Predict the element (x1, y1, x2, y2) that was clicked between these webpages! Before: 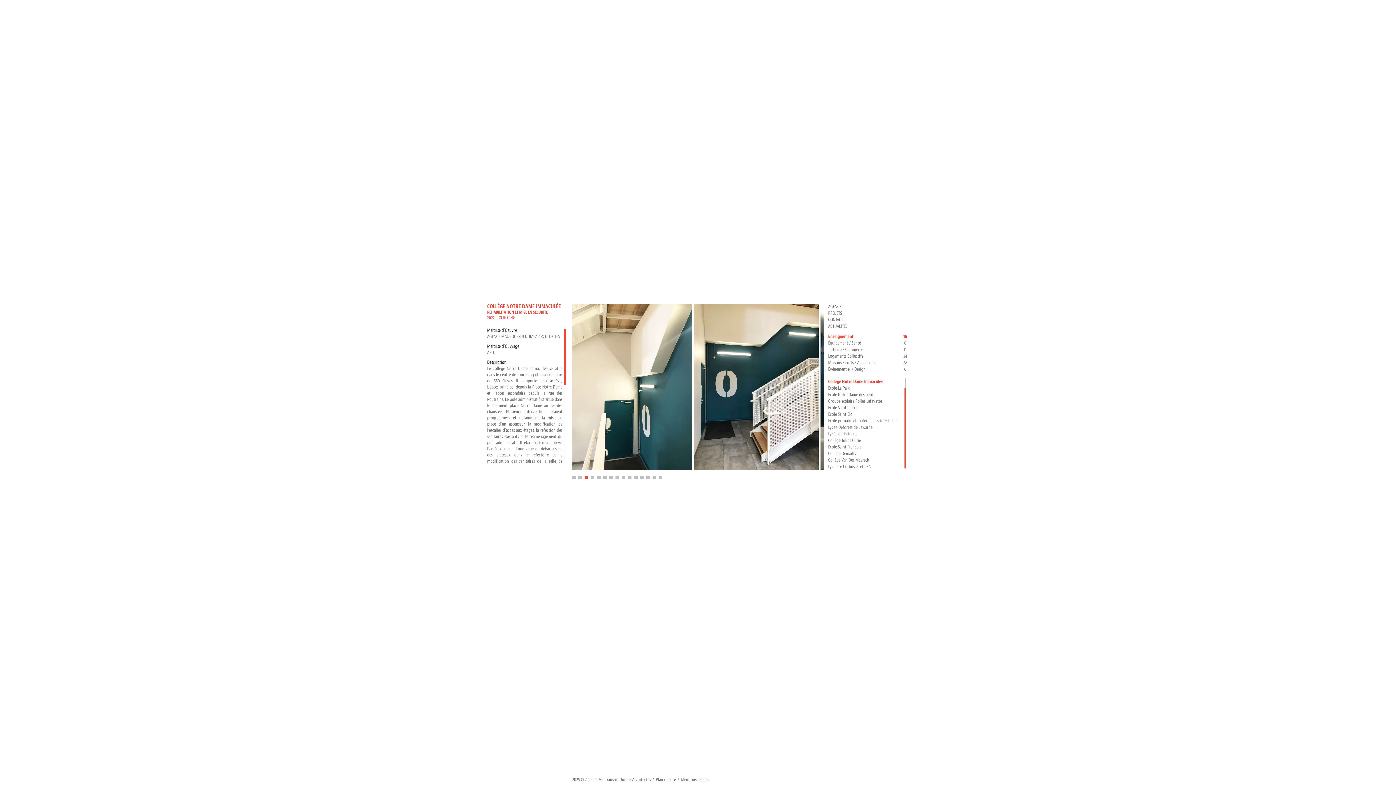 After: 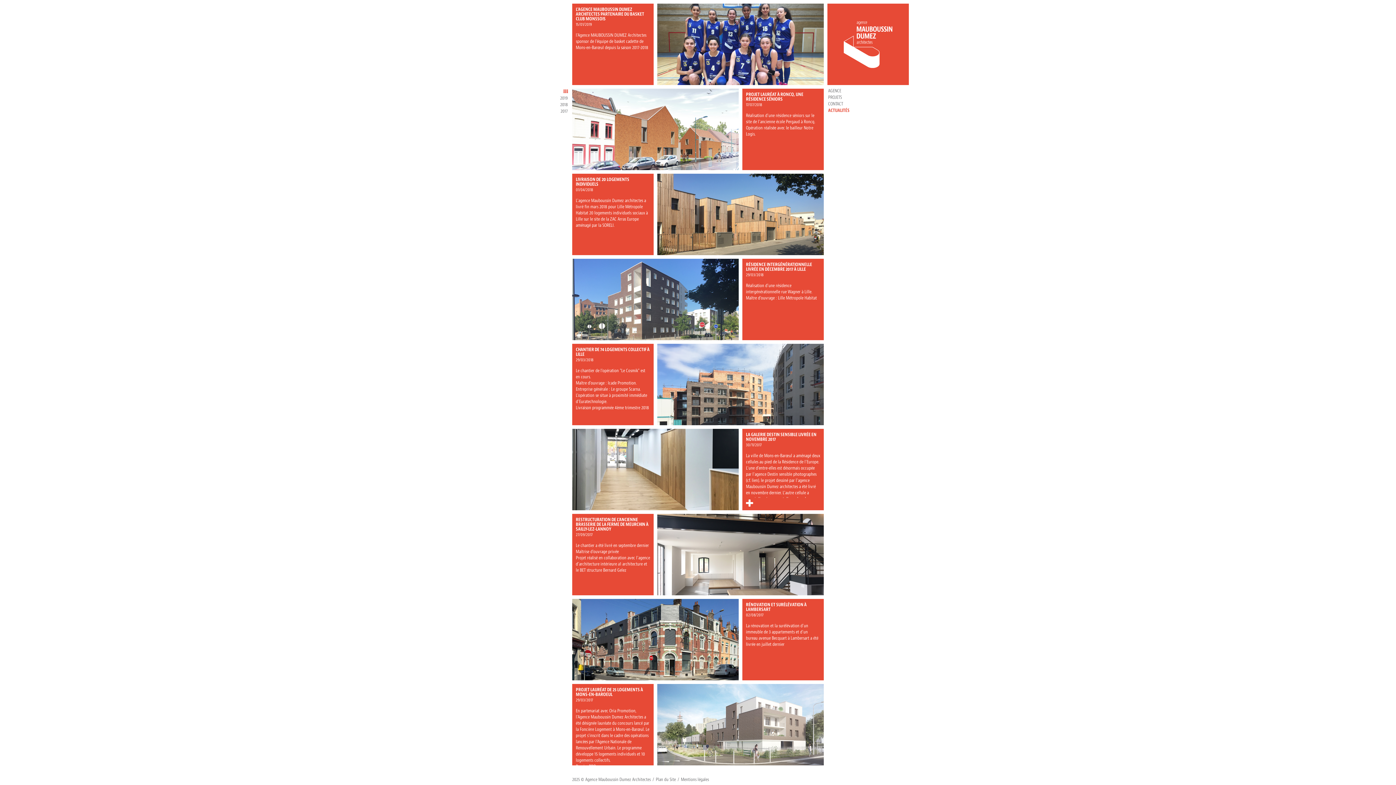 Action: label: ACTUALITÉS bbox: (827, 323, 909, 330)